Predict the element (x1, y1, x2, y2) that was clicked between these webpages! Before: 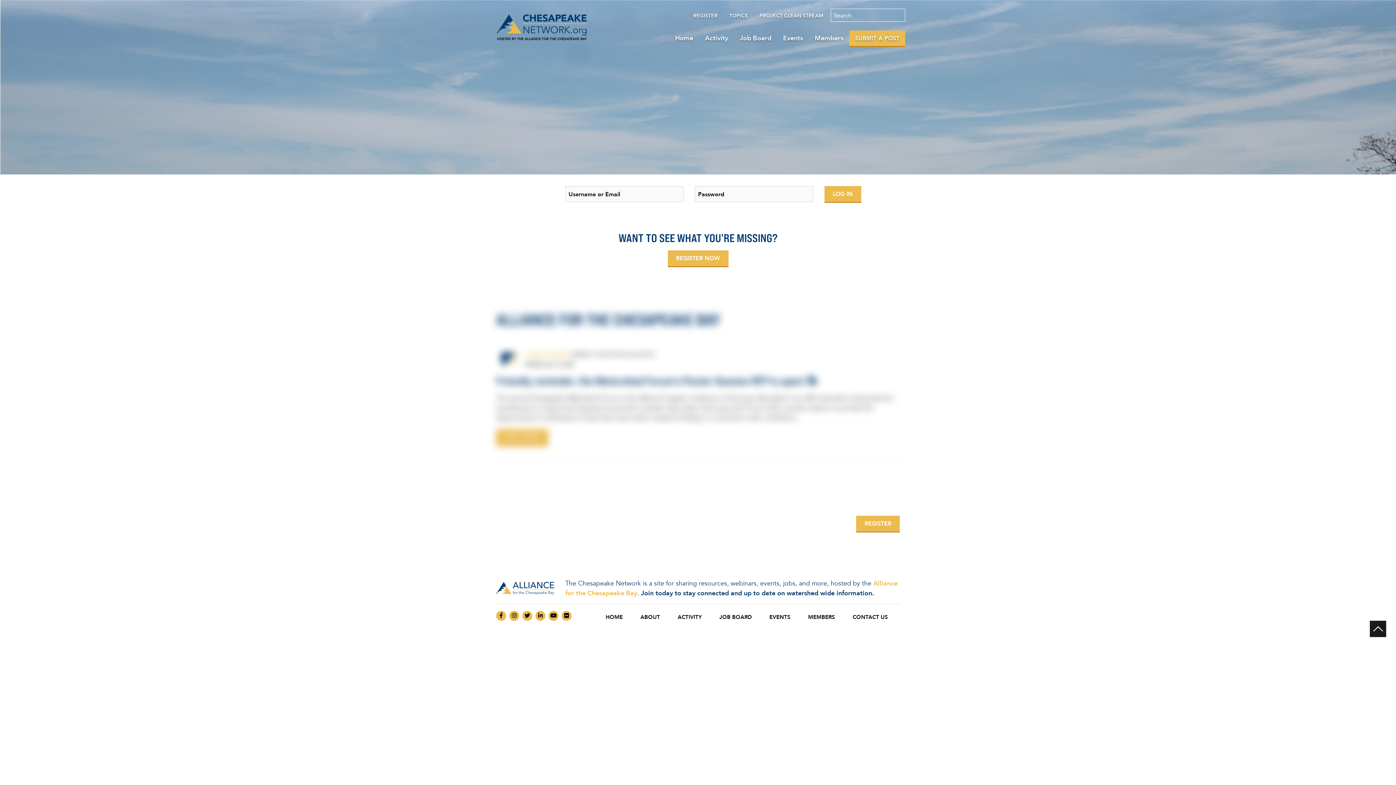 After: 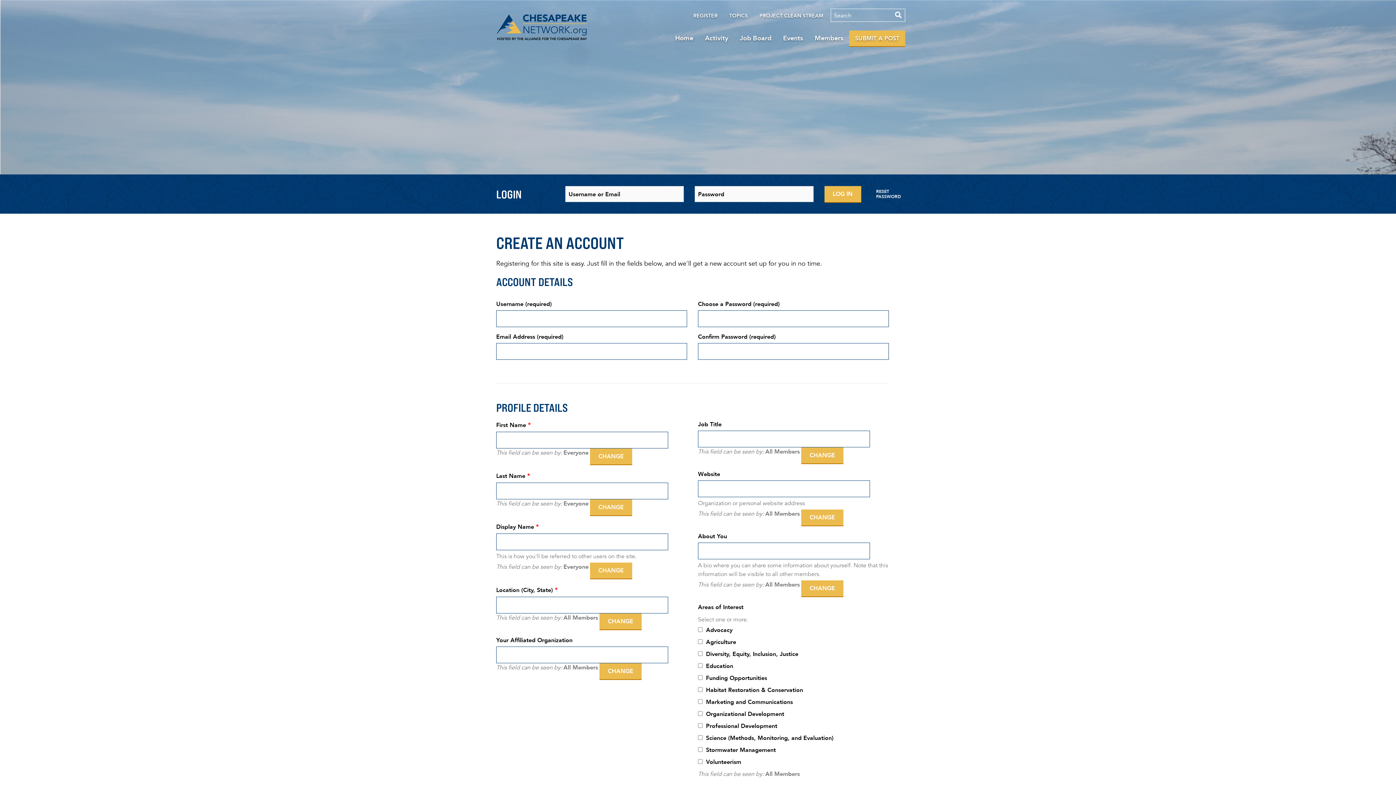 Action: label: REGISTER bbox: (687, 8, 723, 22)